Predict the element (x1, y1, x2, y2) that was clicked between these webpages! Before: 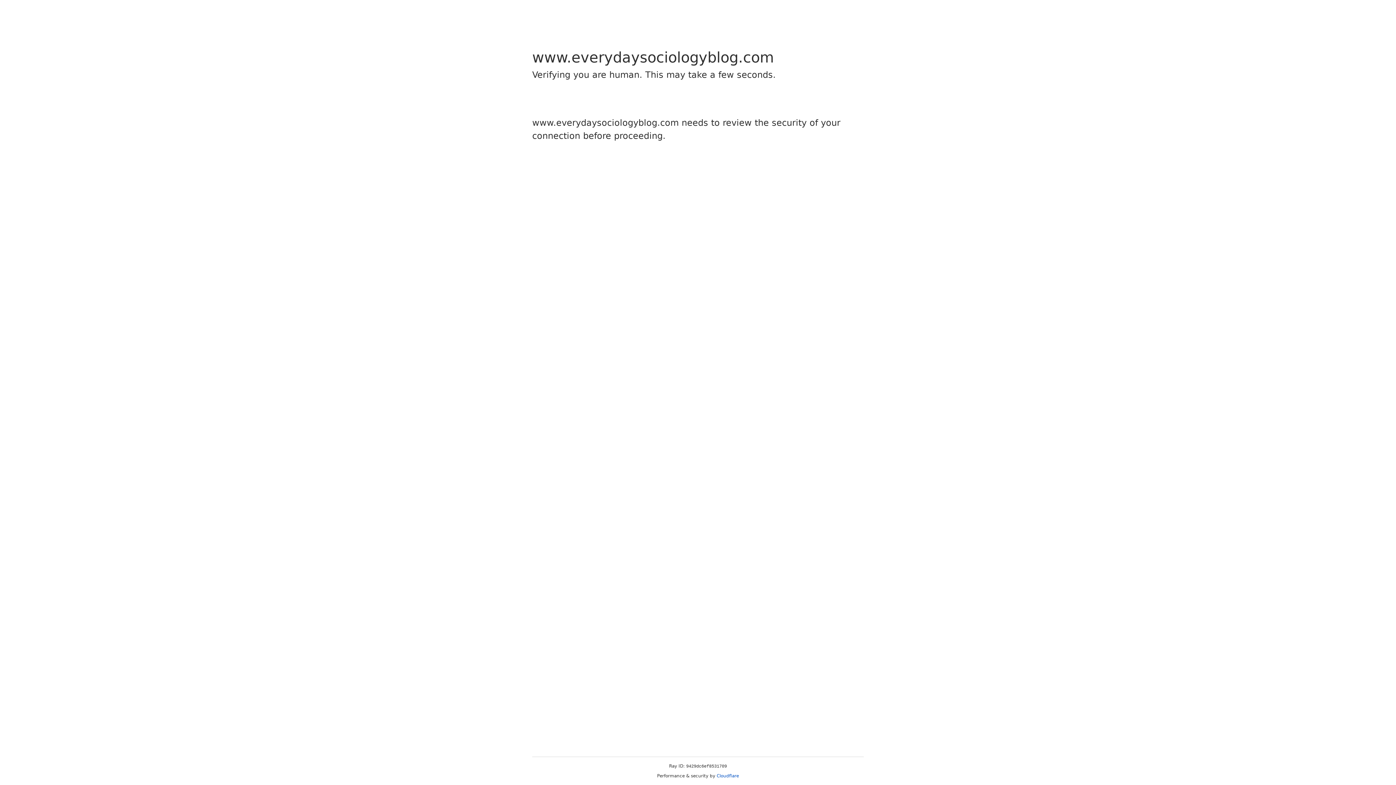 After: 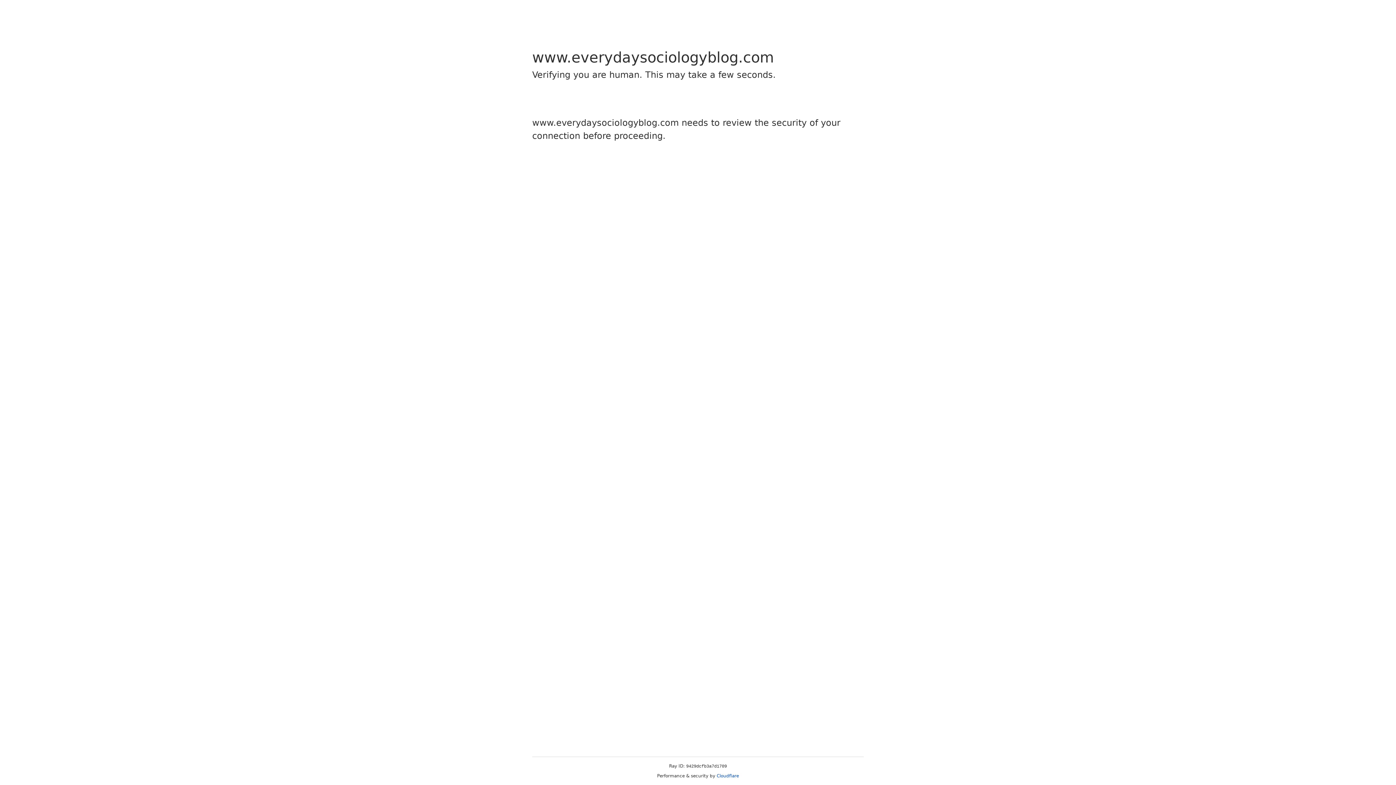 Action: label: Cloudflare bbox: (716, 773, 739, 778)